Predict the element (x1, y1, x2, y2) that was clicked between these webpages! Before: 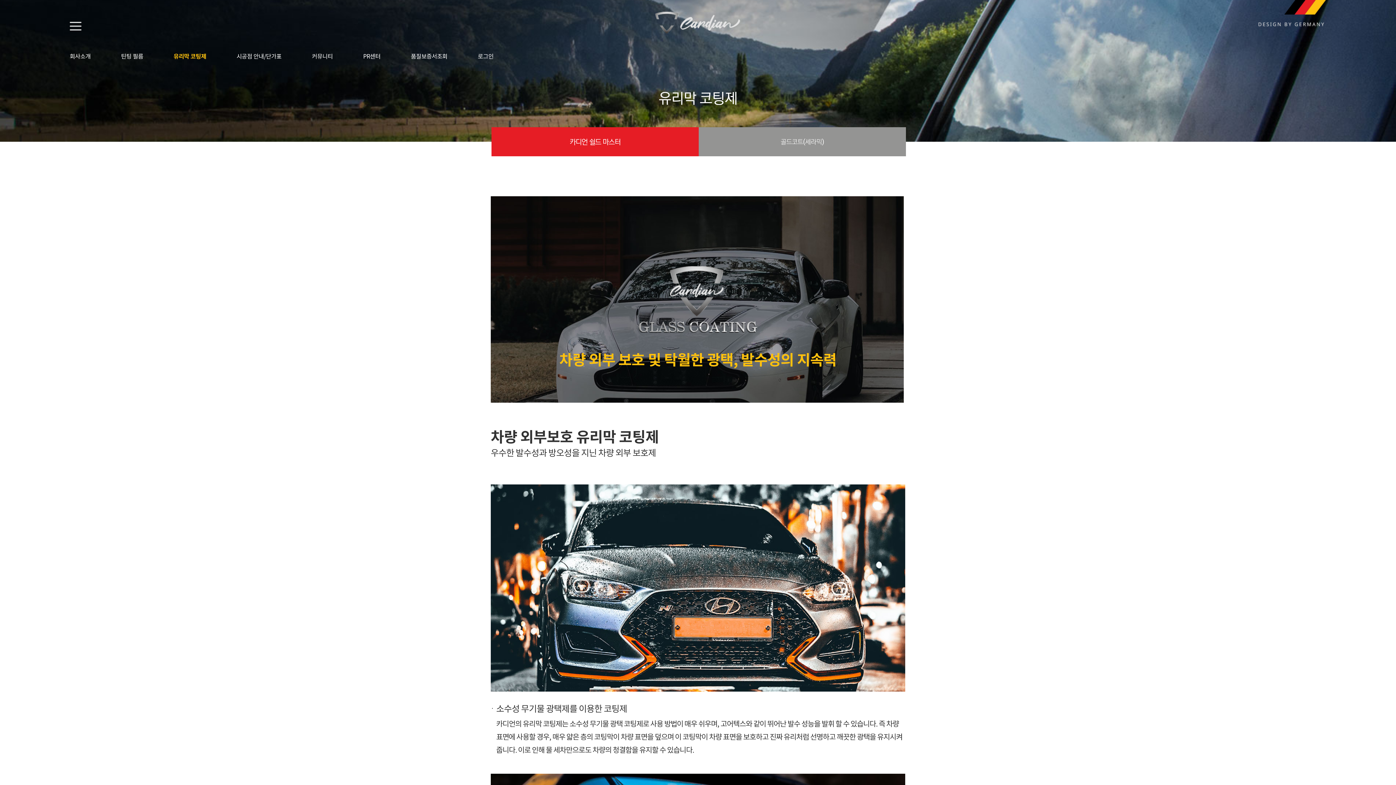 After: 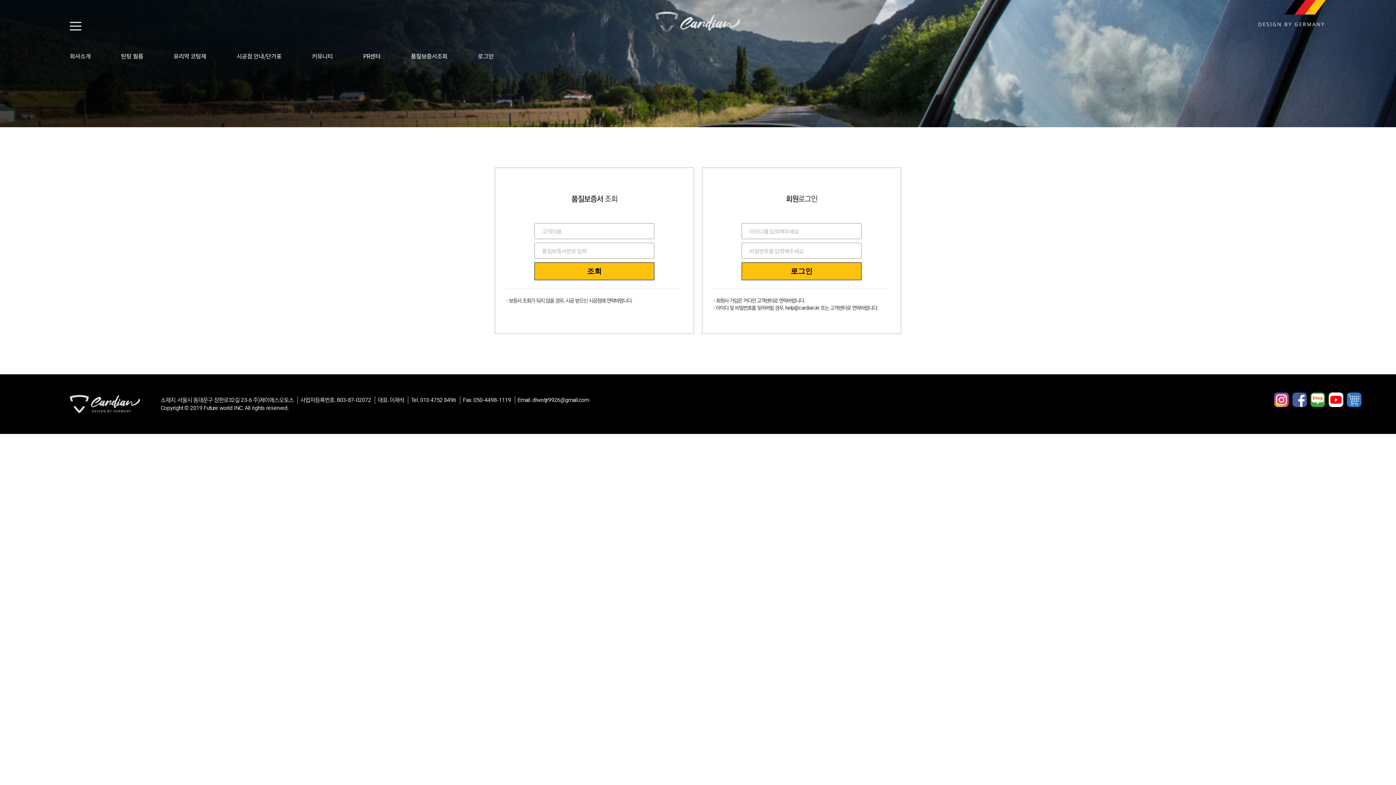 Action: bbox: (410, 51, 447, 60) label: 품질보증서조회